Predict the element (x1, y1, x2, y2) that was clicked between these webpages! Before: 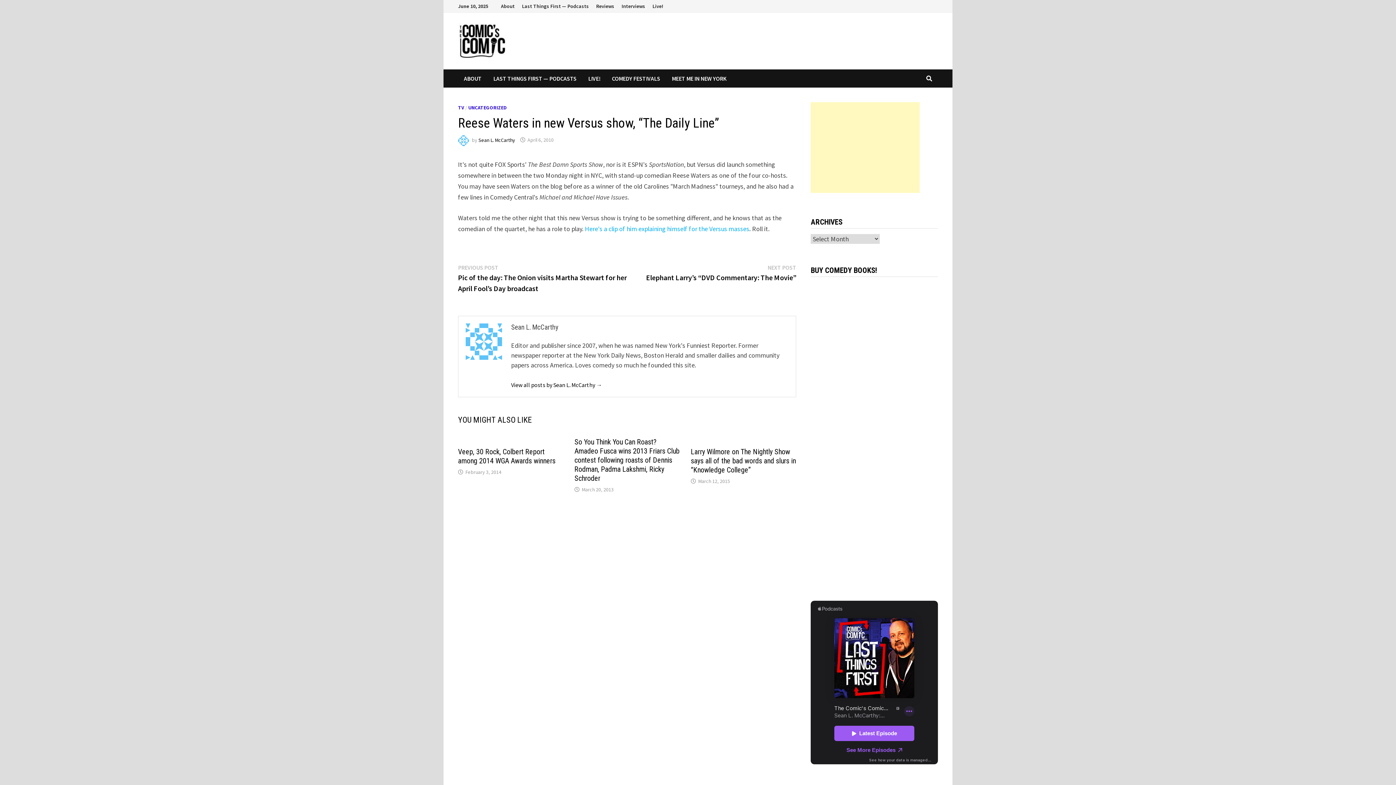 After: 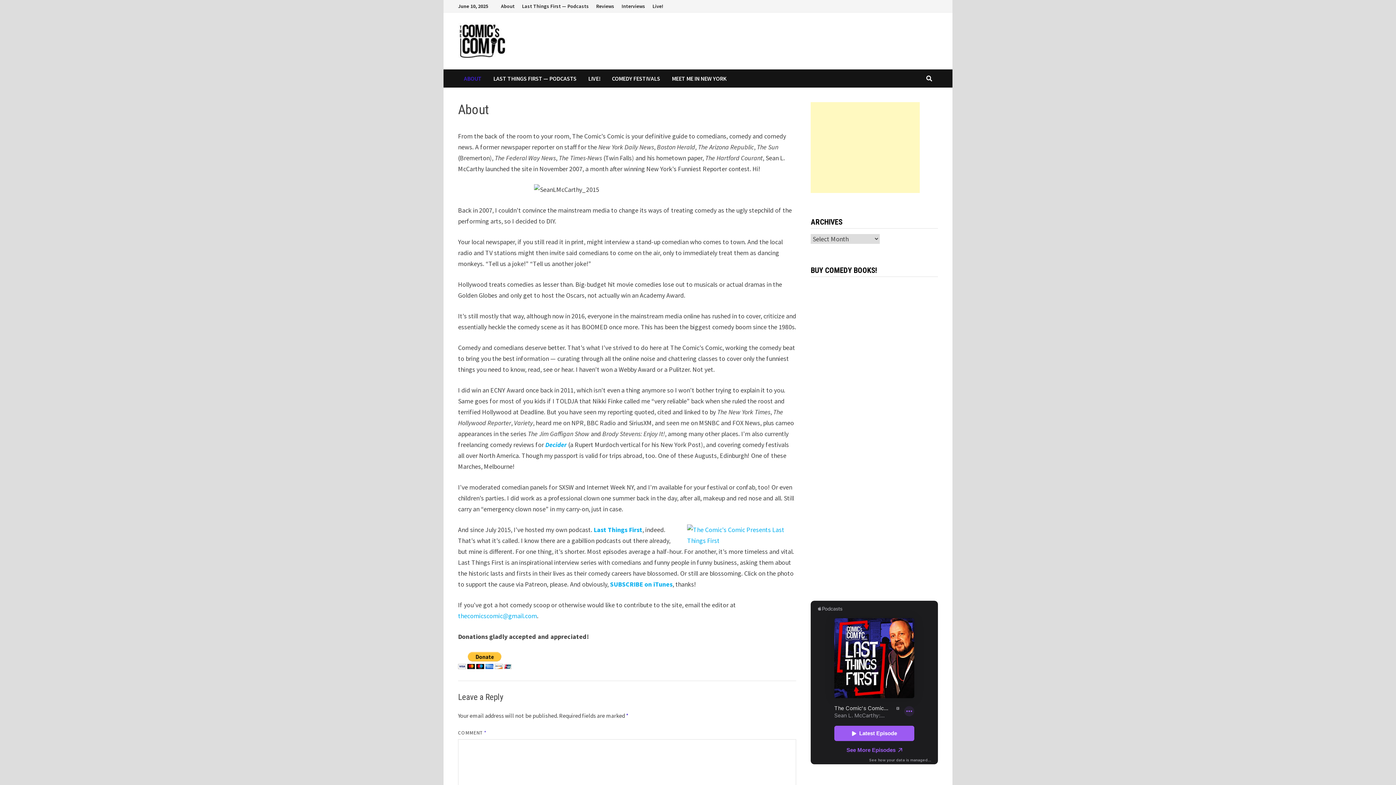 Action: bbox: (497, 0, 518, 12) label: About